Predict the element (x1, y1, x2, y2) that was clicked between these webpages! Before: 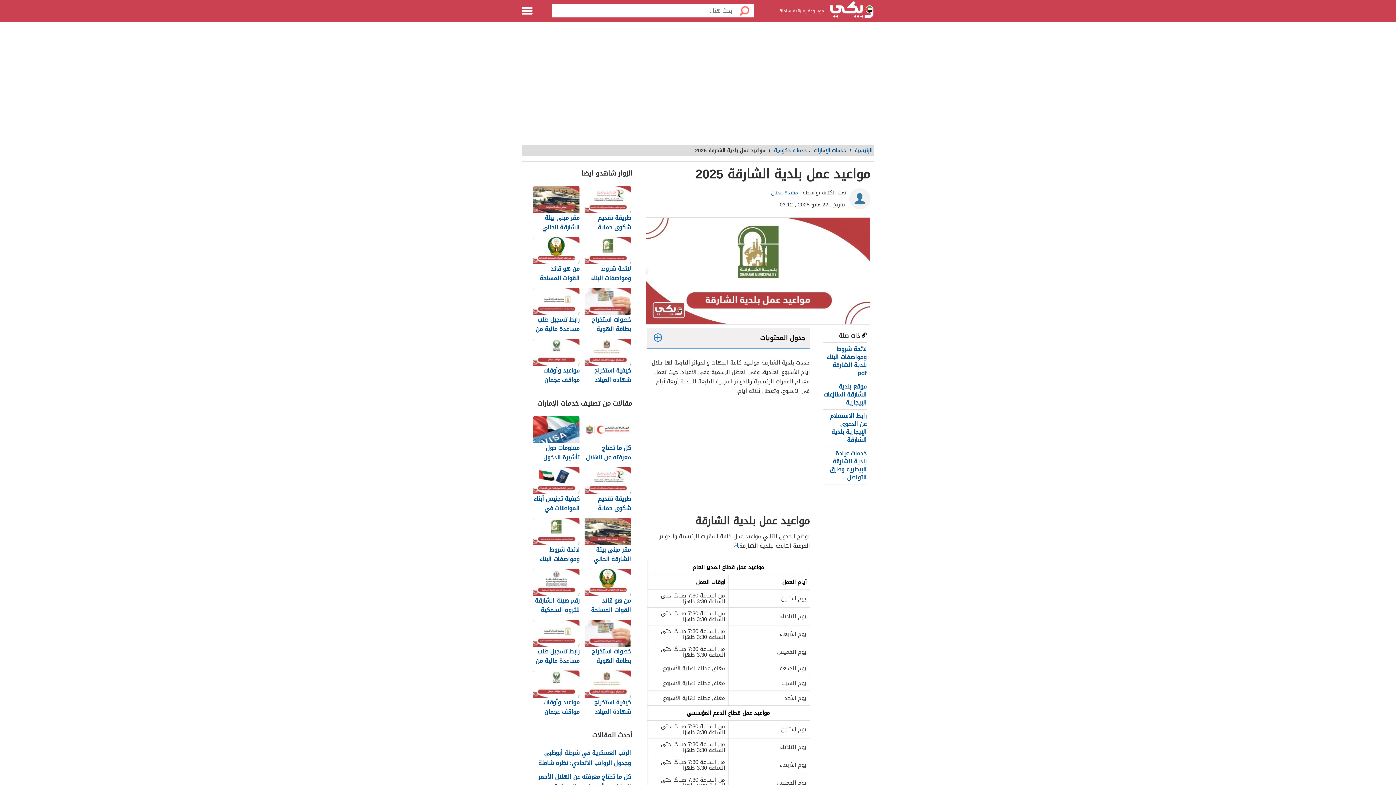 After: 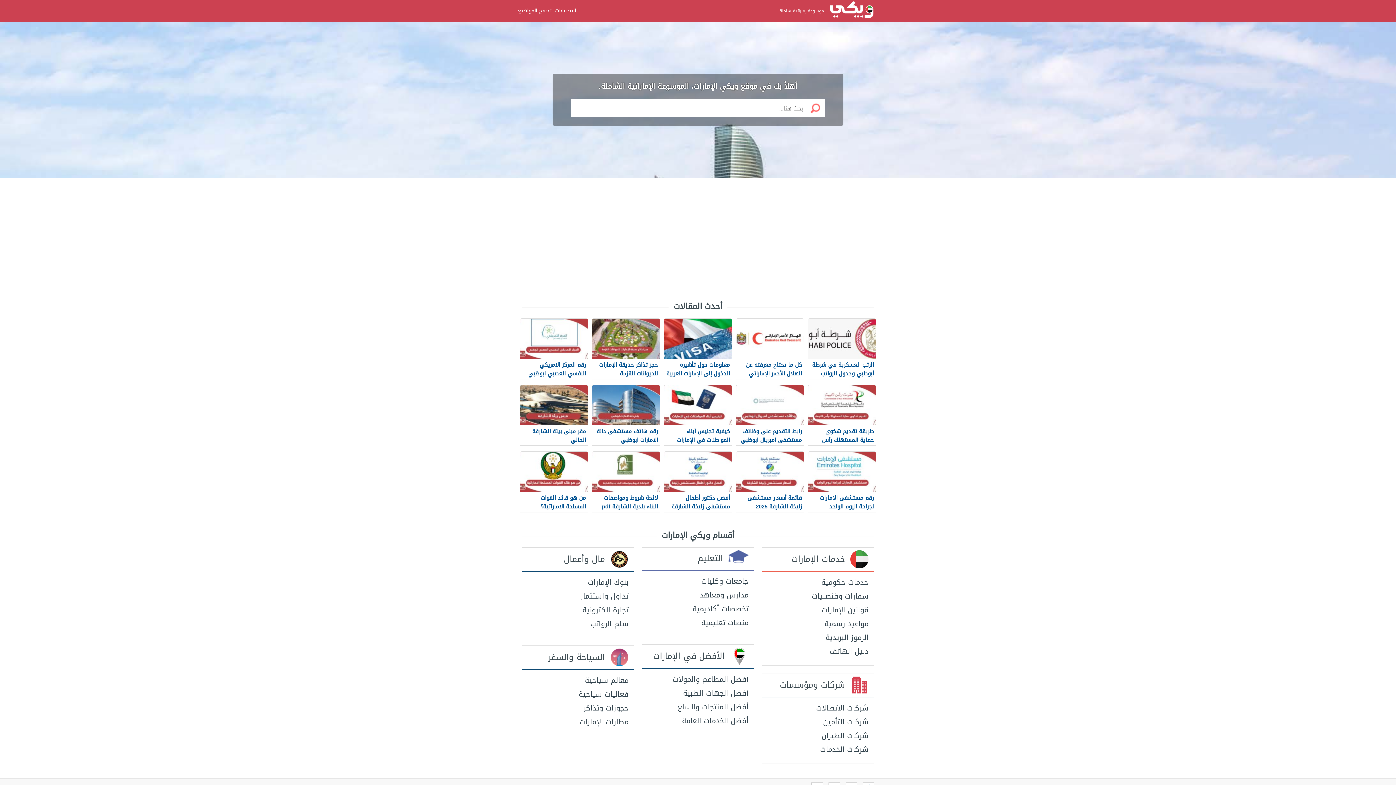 Action: bbox: (828, 1, 874, 18)